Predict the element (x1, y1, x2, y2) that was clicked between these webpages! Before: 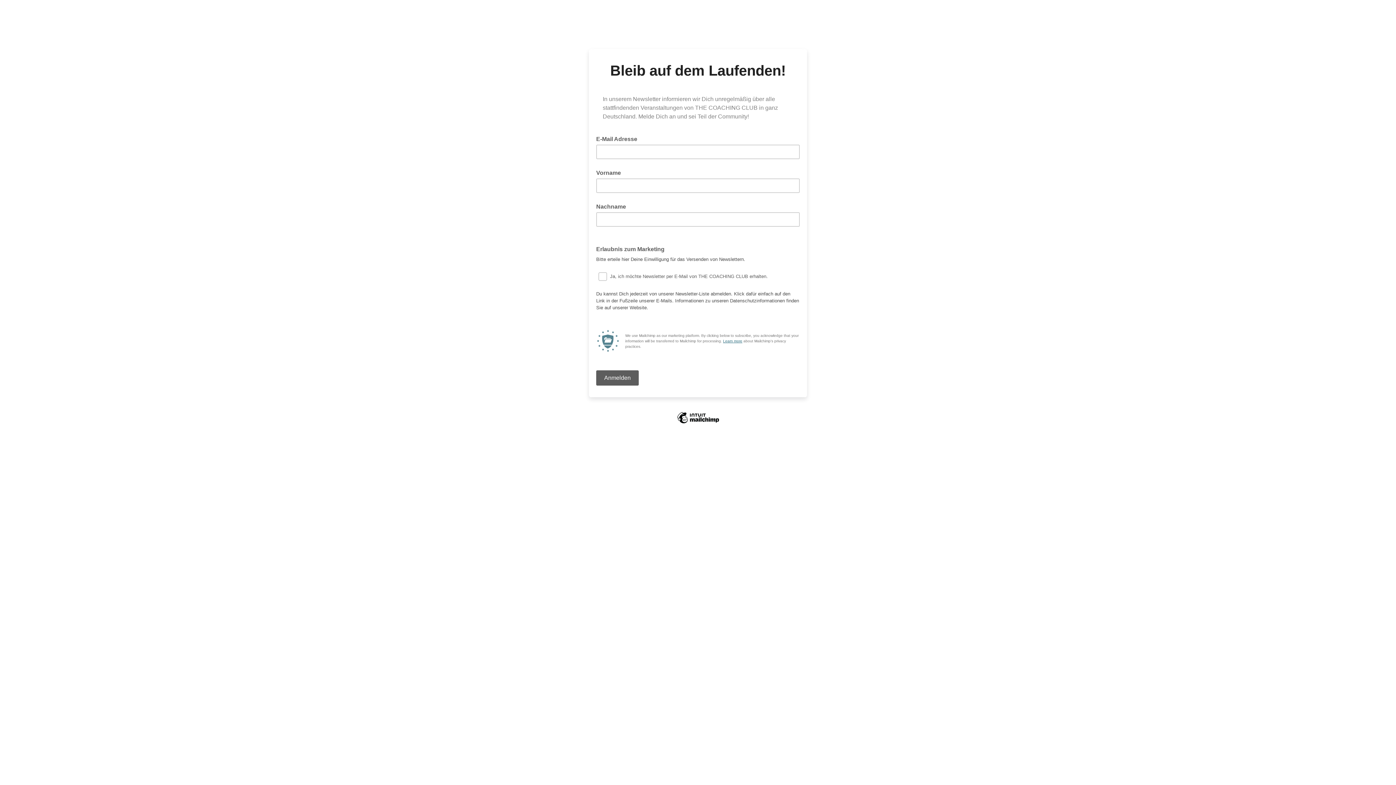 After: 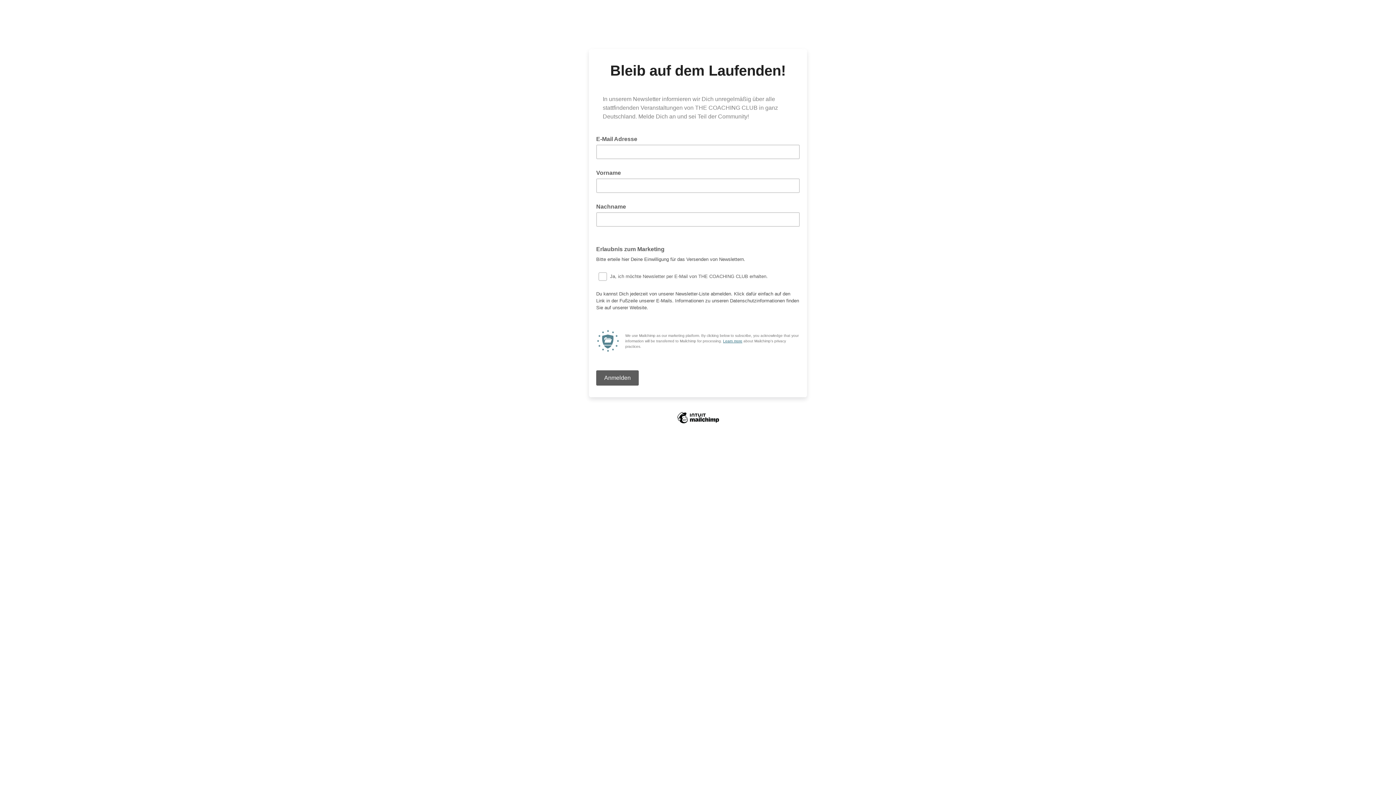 Action: bbox: (723, 339, 742, 343) label: Learn more